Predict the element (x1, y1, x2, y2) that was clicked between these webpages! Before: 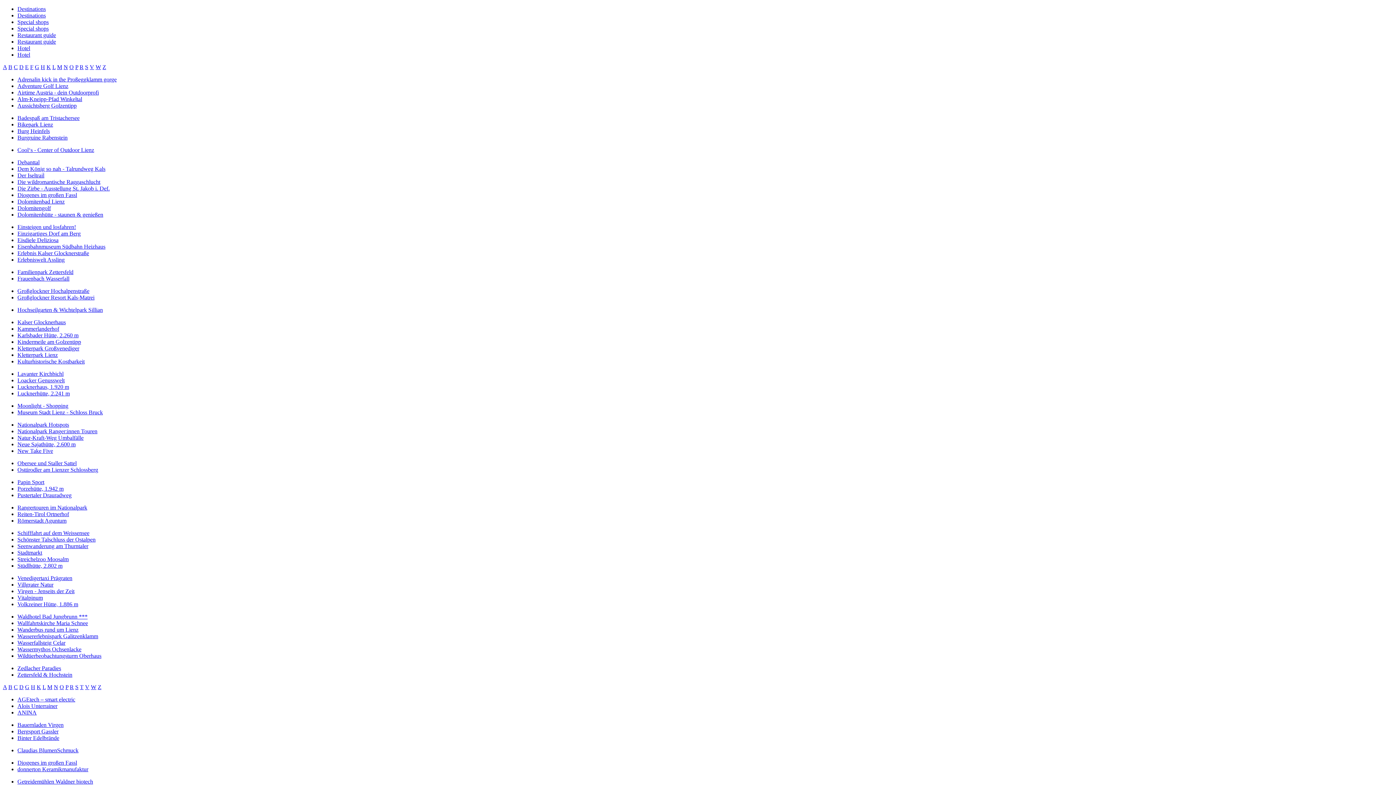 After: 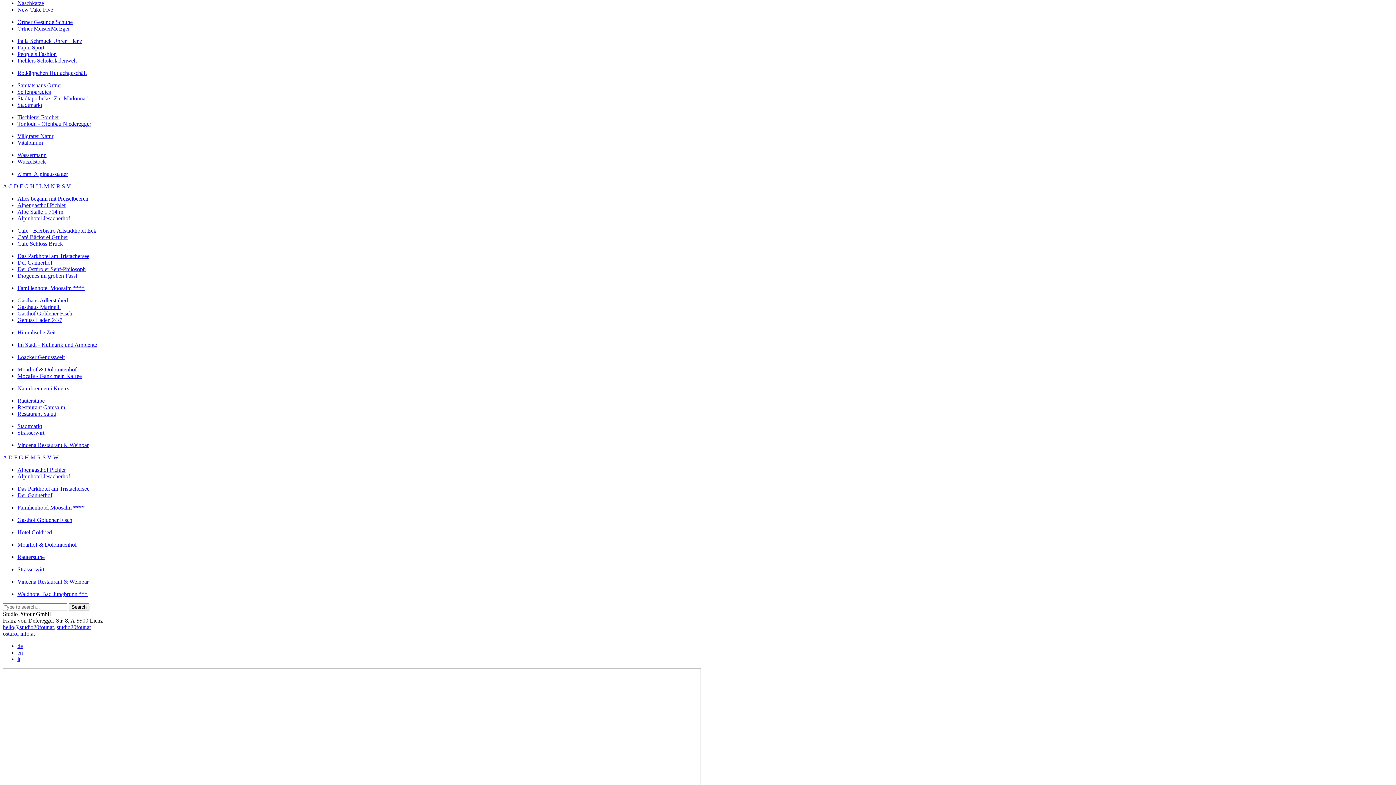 Action: label: N bbox: (53, 684, 58, 690)